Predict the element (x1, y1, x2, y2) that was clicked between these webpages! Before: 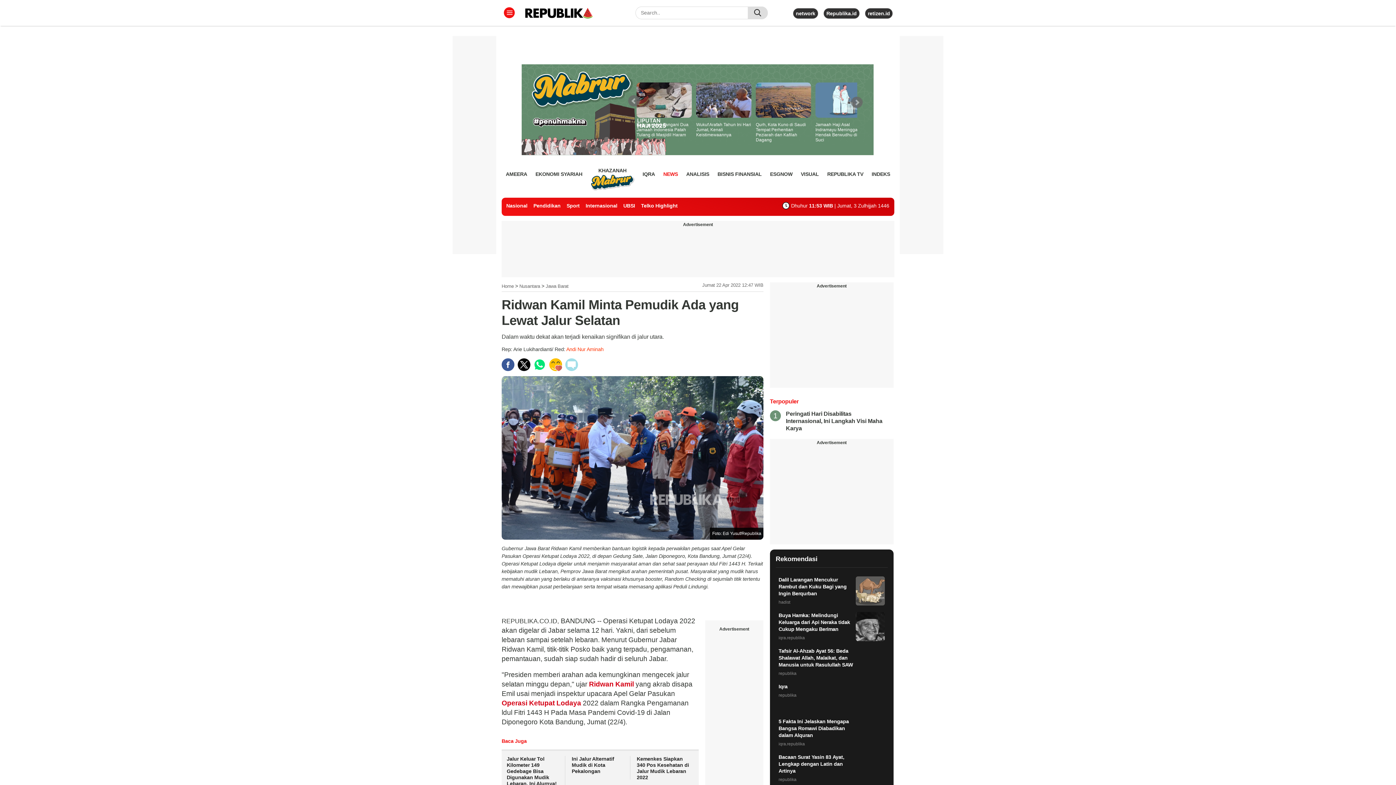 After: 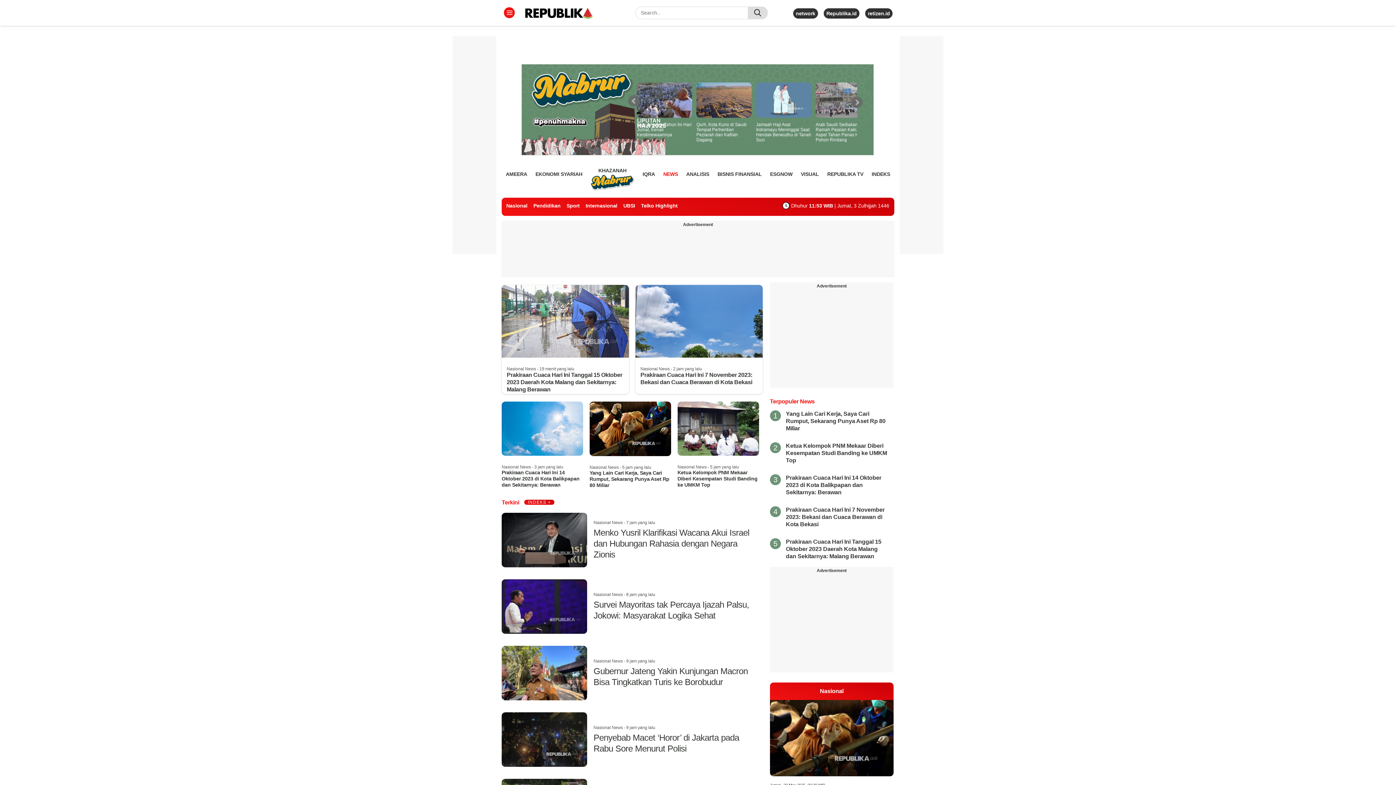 Action: label: Nasional bbox: (506, 202, 527, 208)